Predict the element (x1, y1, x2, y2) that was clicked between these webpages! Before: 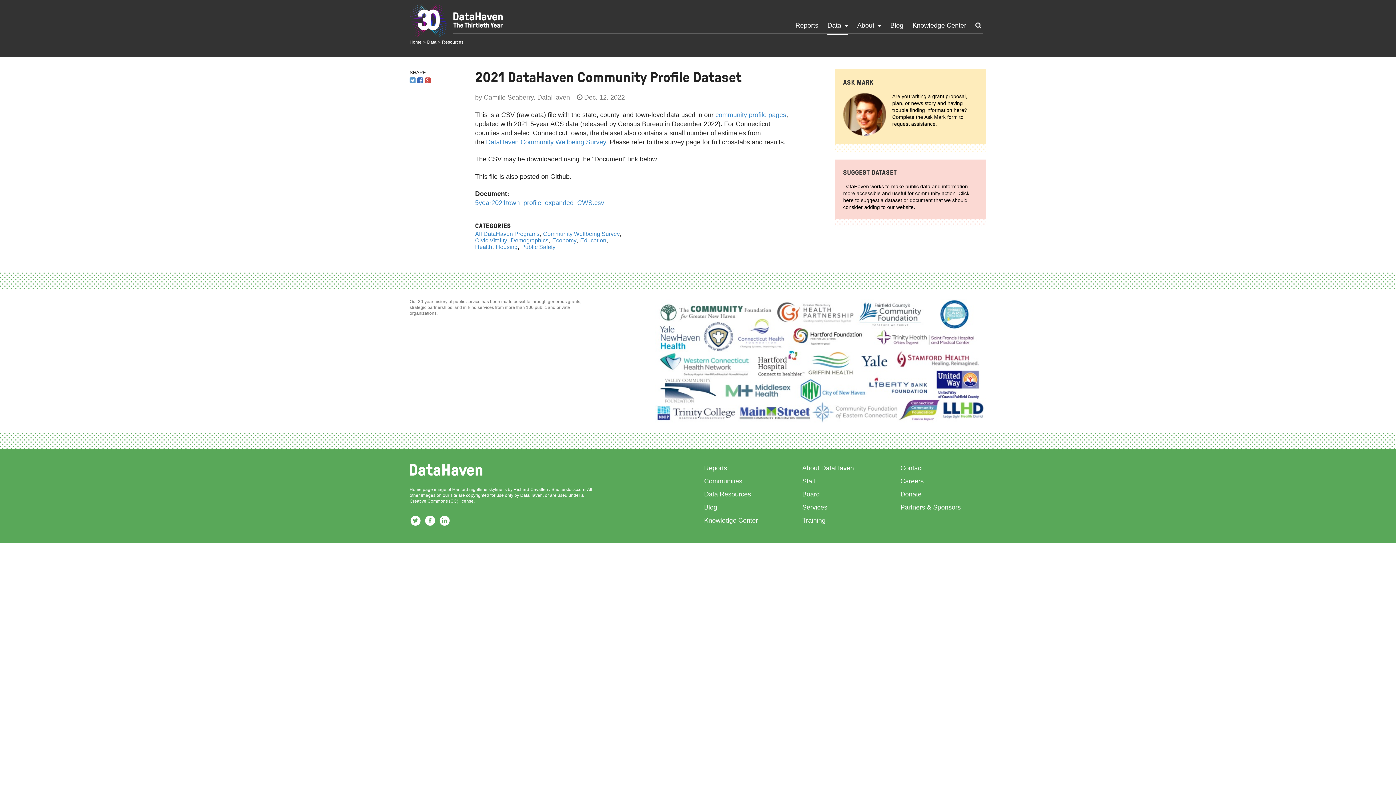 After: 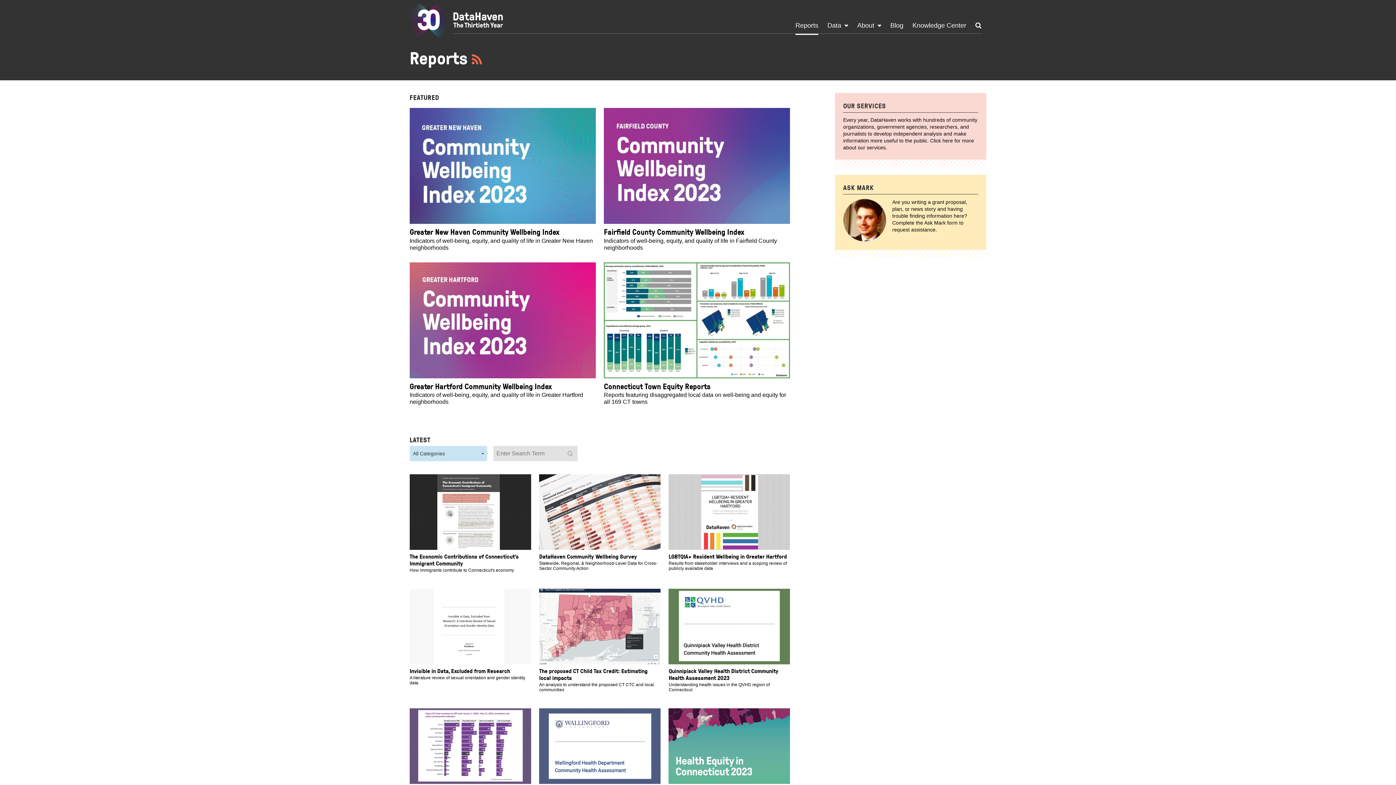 Action: bbox: (795, 21, 818, 29) label: Reports